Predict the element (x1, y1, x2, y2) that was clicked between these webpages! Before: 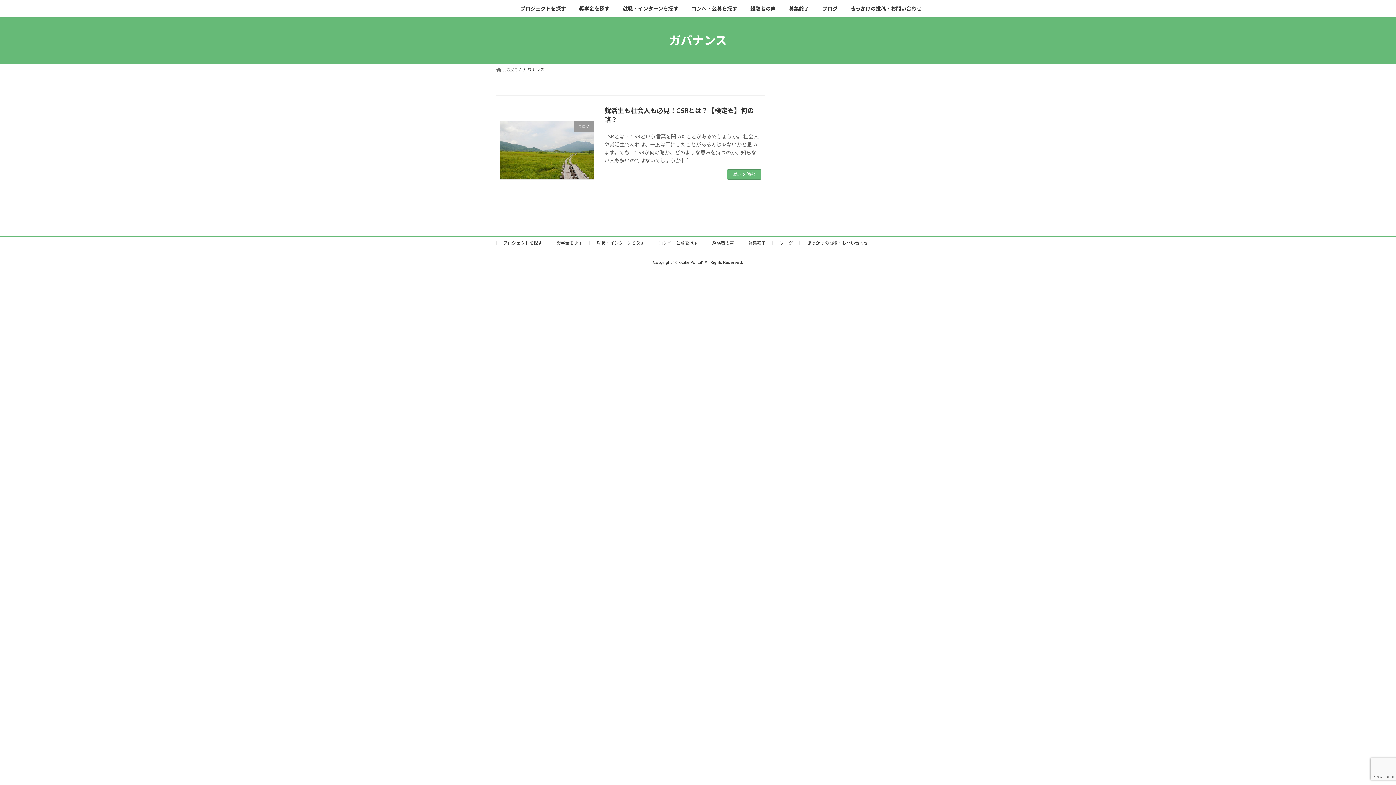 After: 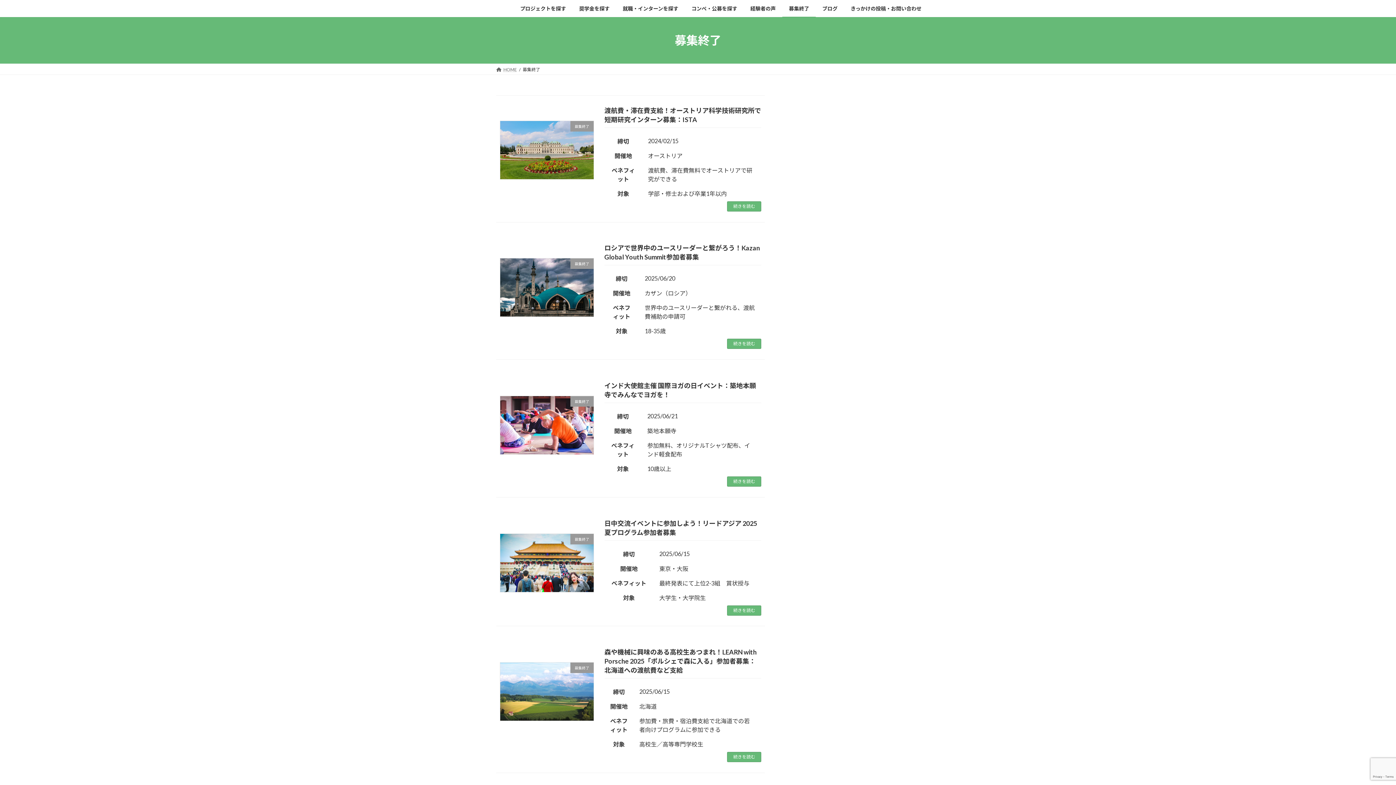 Action: bbox: (782, 0, 816, 17) label: 募集終了